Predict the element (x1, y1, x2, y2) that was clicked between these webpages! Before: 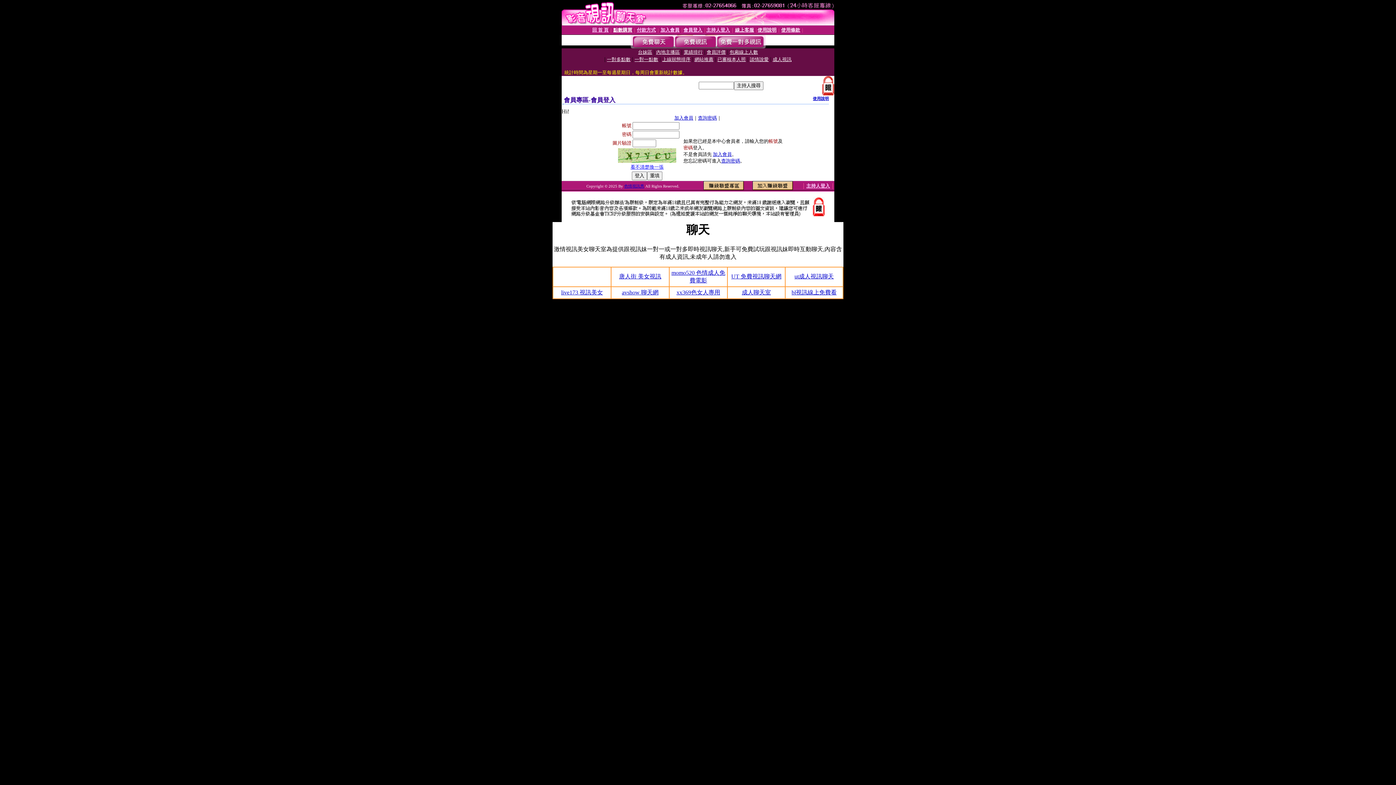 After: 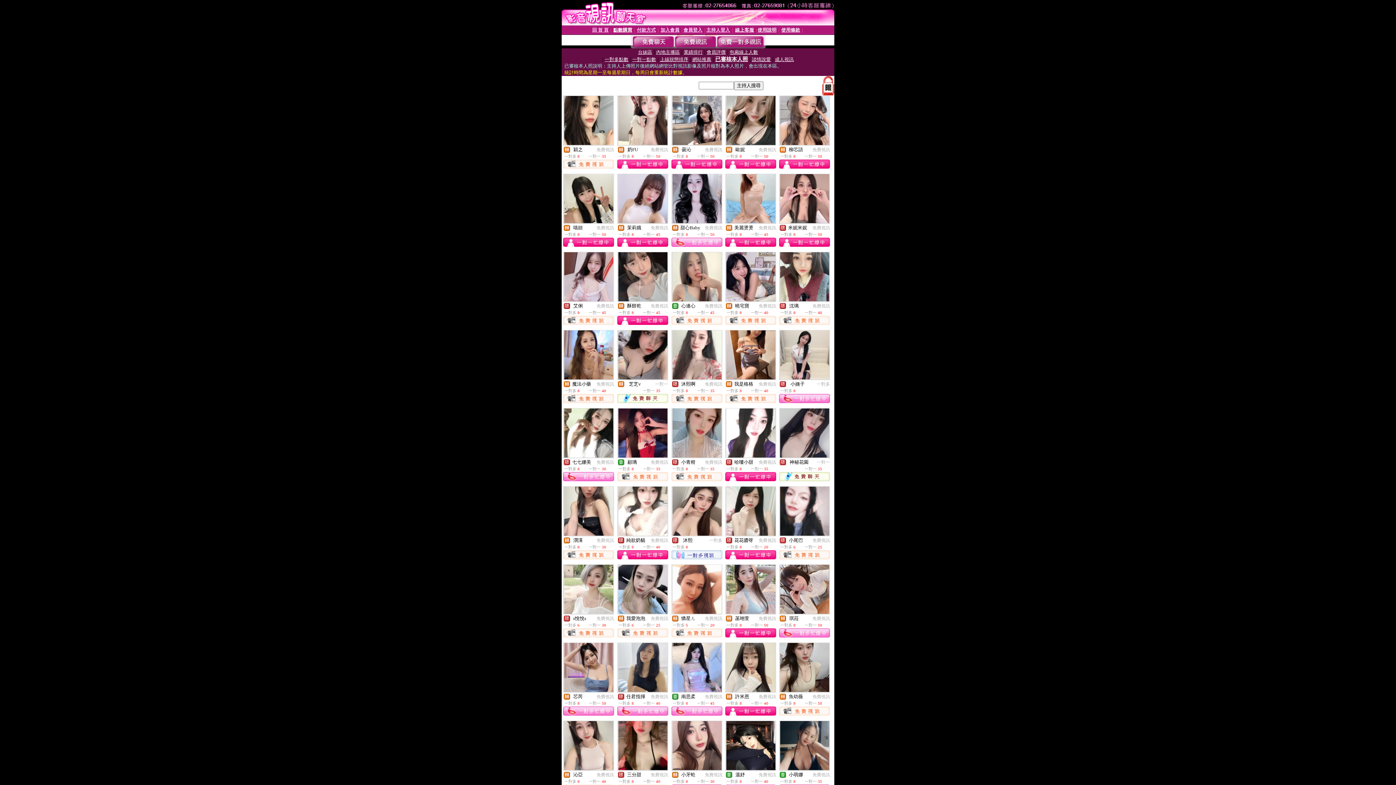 Action: bbox: (717, 56, 746, 62) label: 已審核本人照